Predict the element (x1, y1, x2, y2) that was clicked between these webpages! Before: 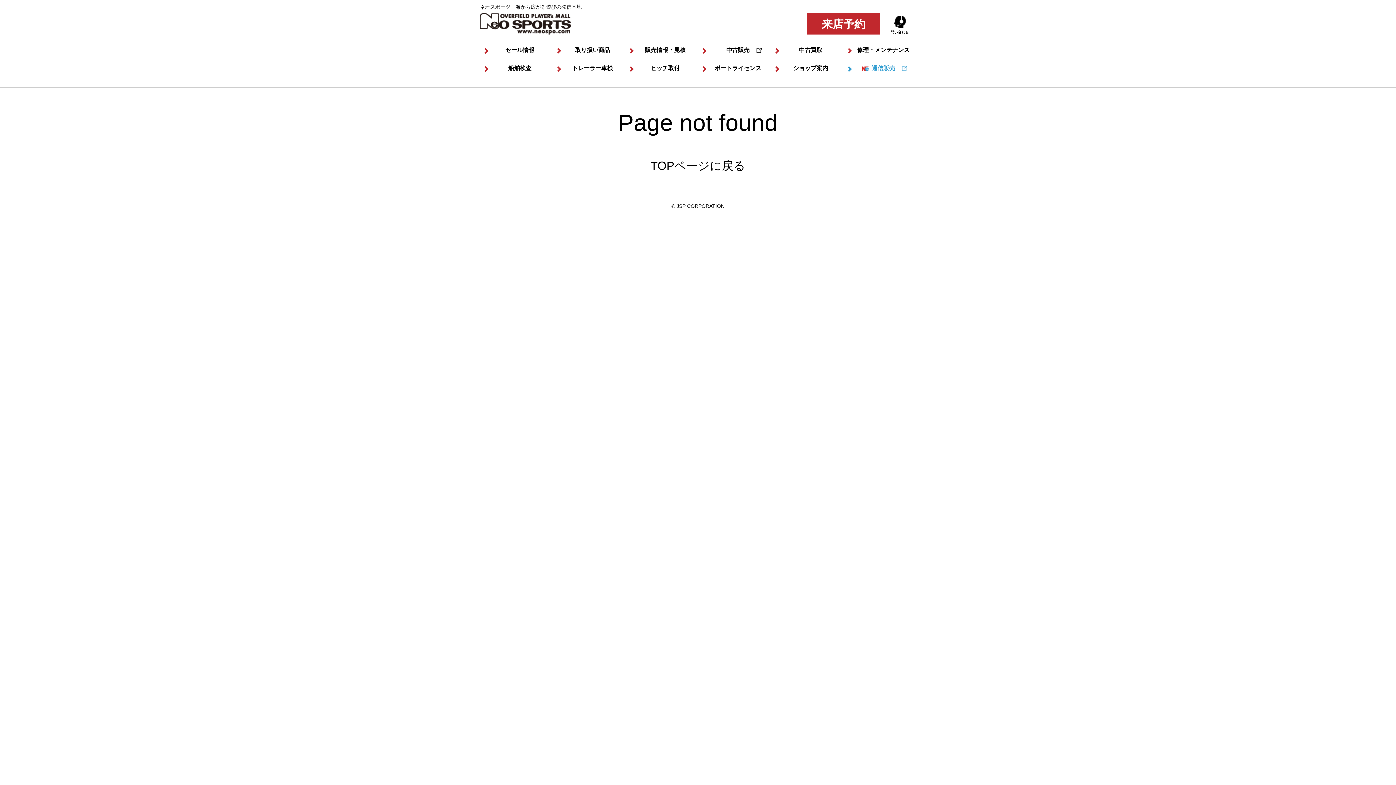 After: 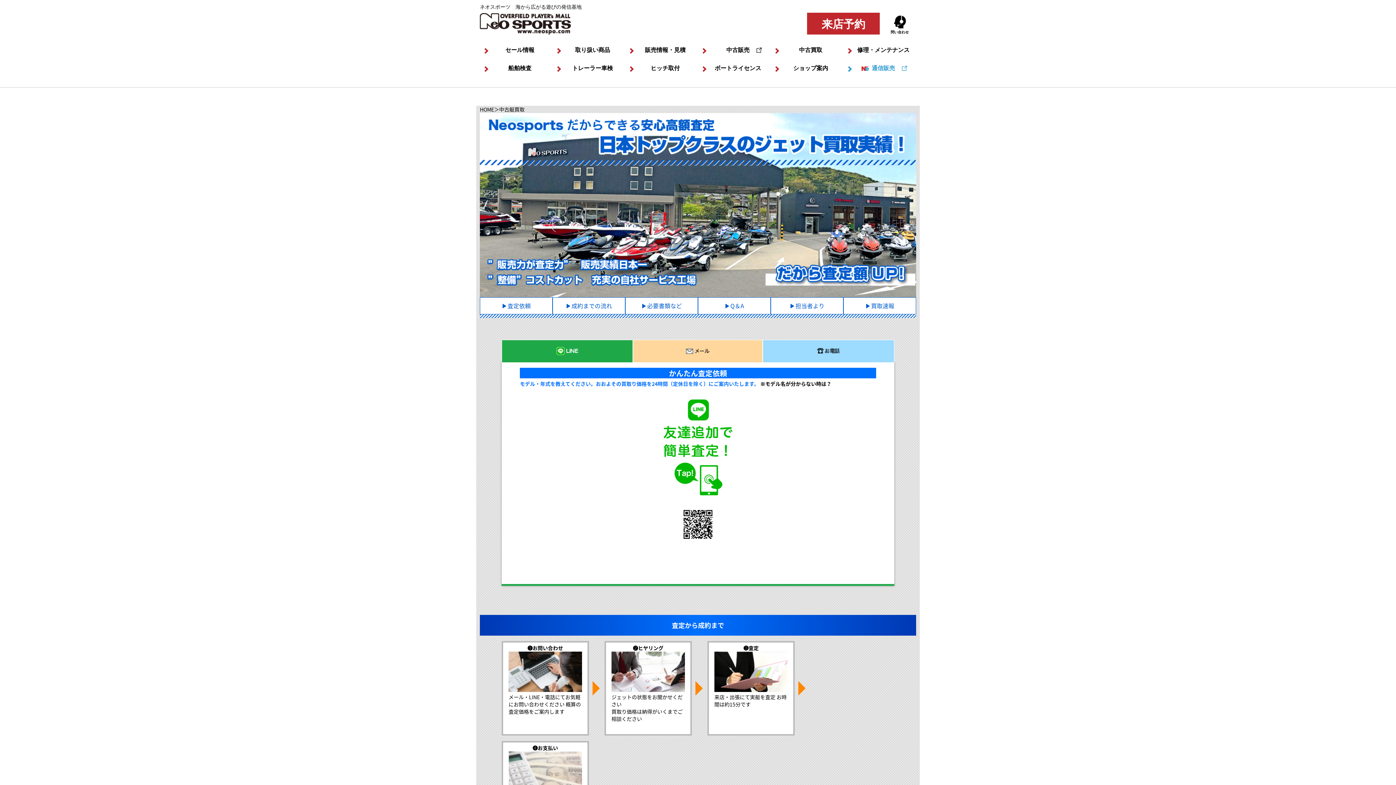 Action: bbox: (778, 43, 843, 58) label: 中古買取